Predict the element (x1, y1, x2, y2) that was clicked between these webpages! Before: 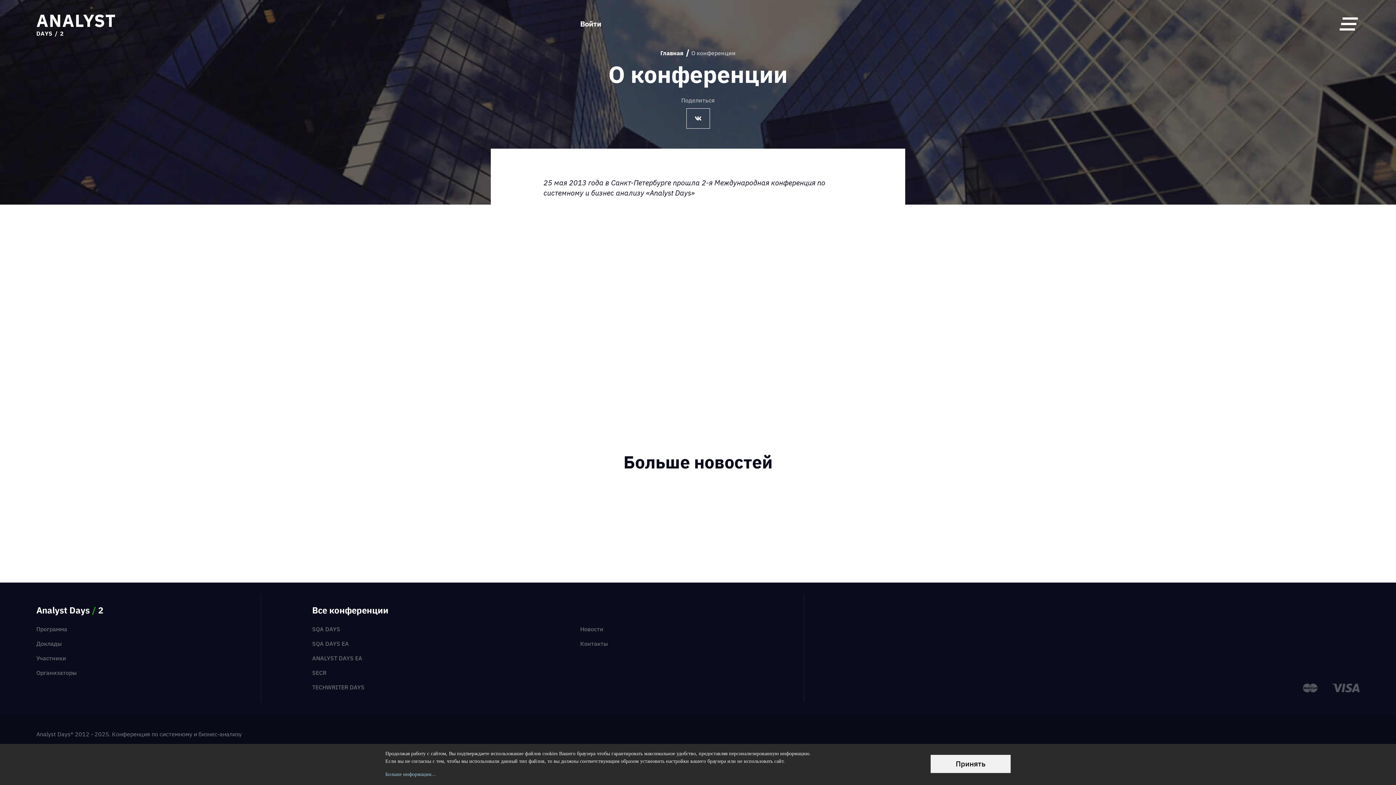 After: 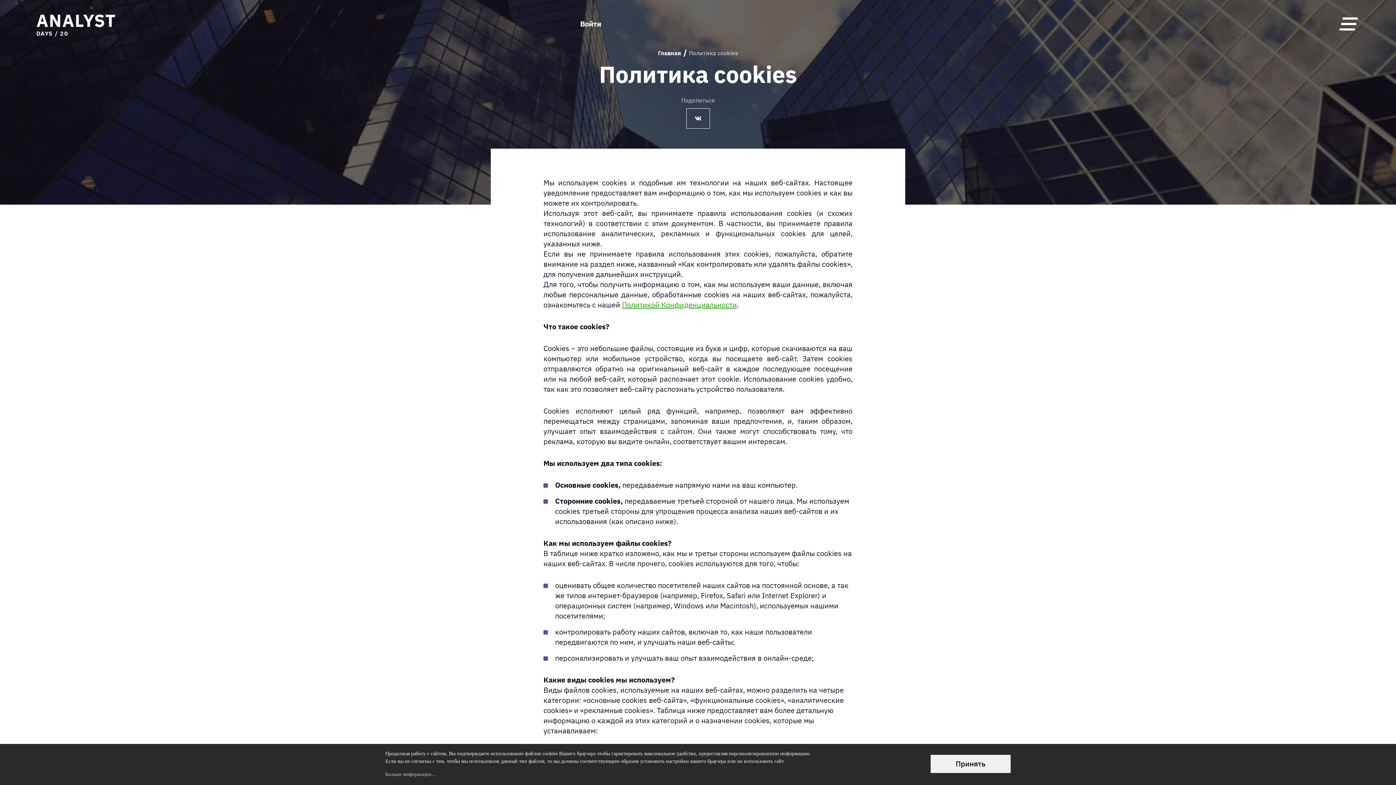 Action: bbox: (385, 772, 436, 777) label: Больше информации...